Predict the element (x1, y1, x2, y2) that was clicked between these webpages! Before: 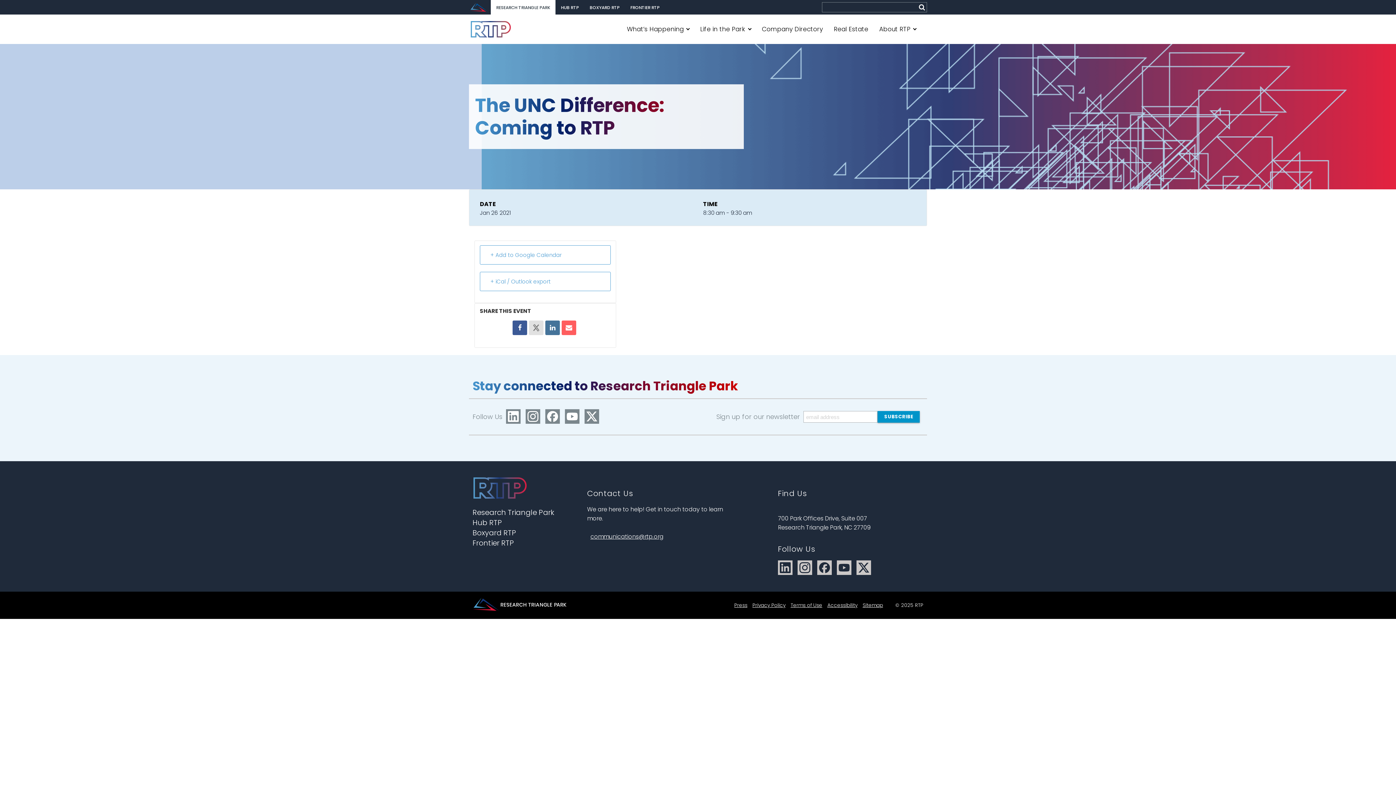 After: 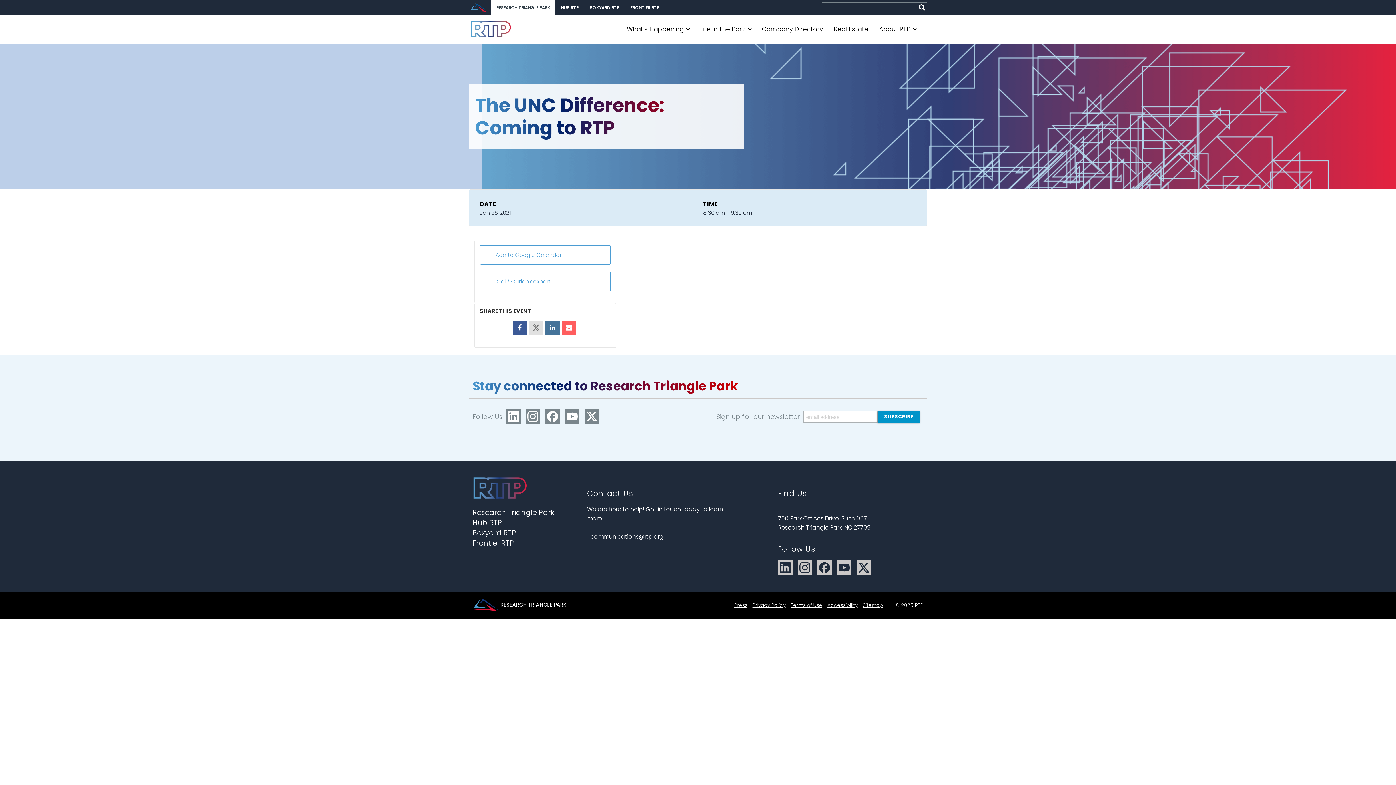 Action: label: communications@rtp.org bbox: (590, 532, 663, 541)